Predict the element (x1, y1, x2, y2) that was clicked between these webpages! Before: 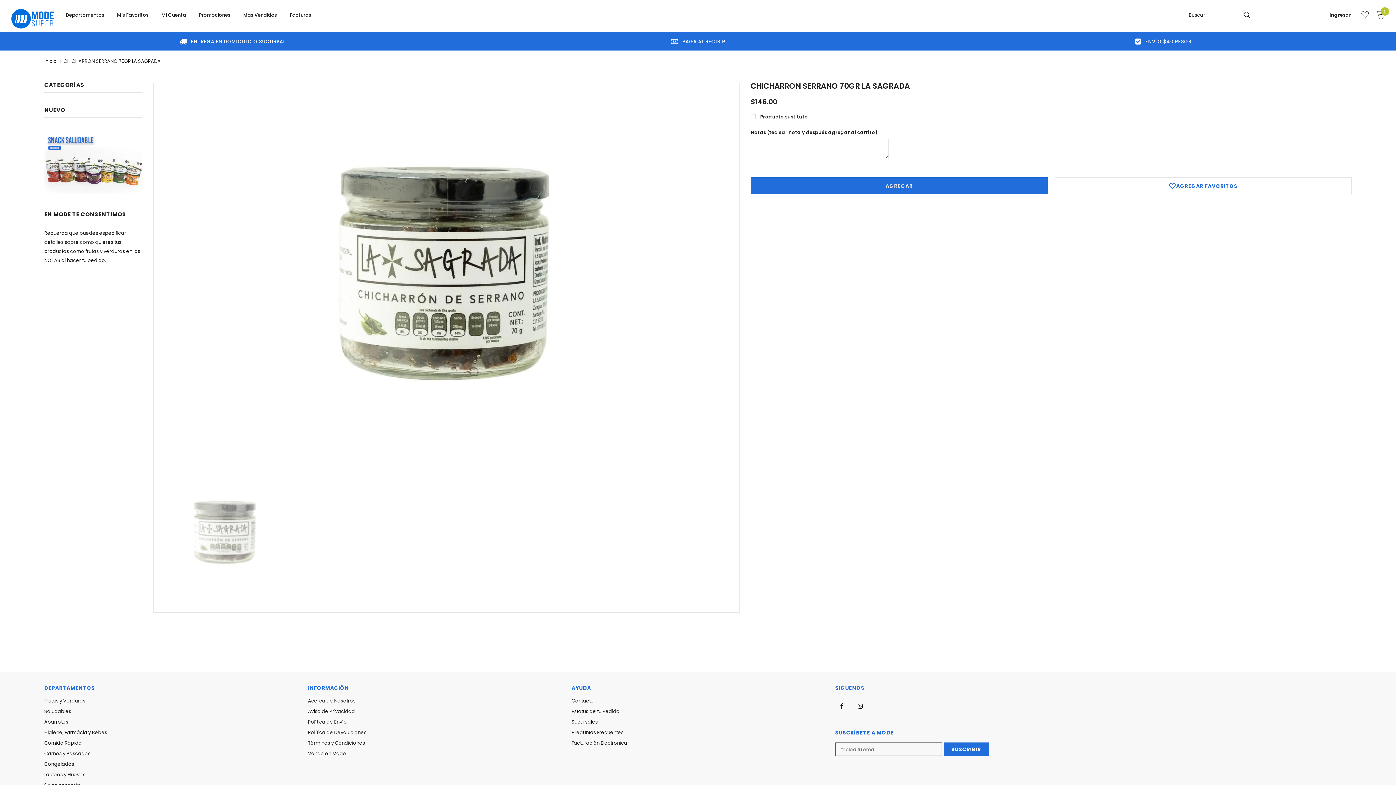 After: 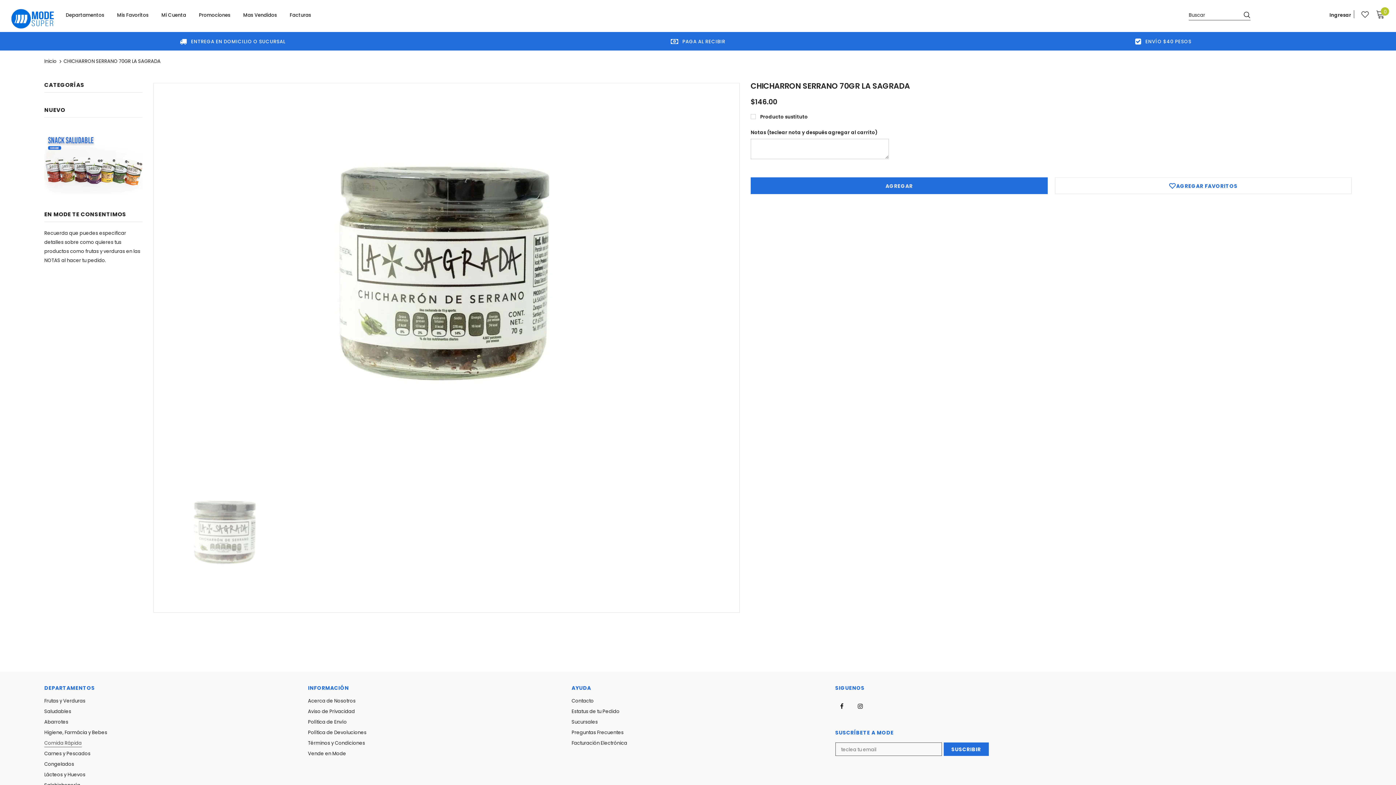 Action: label: Comida Rápida bbox: (44, 738, 81, 748)